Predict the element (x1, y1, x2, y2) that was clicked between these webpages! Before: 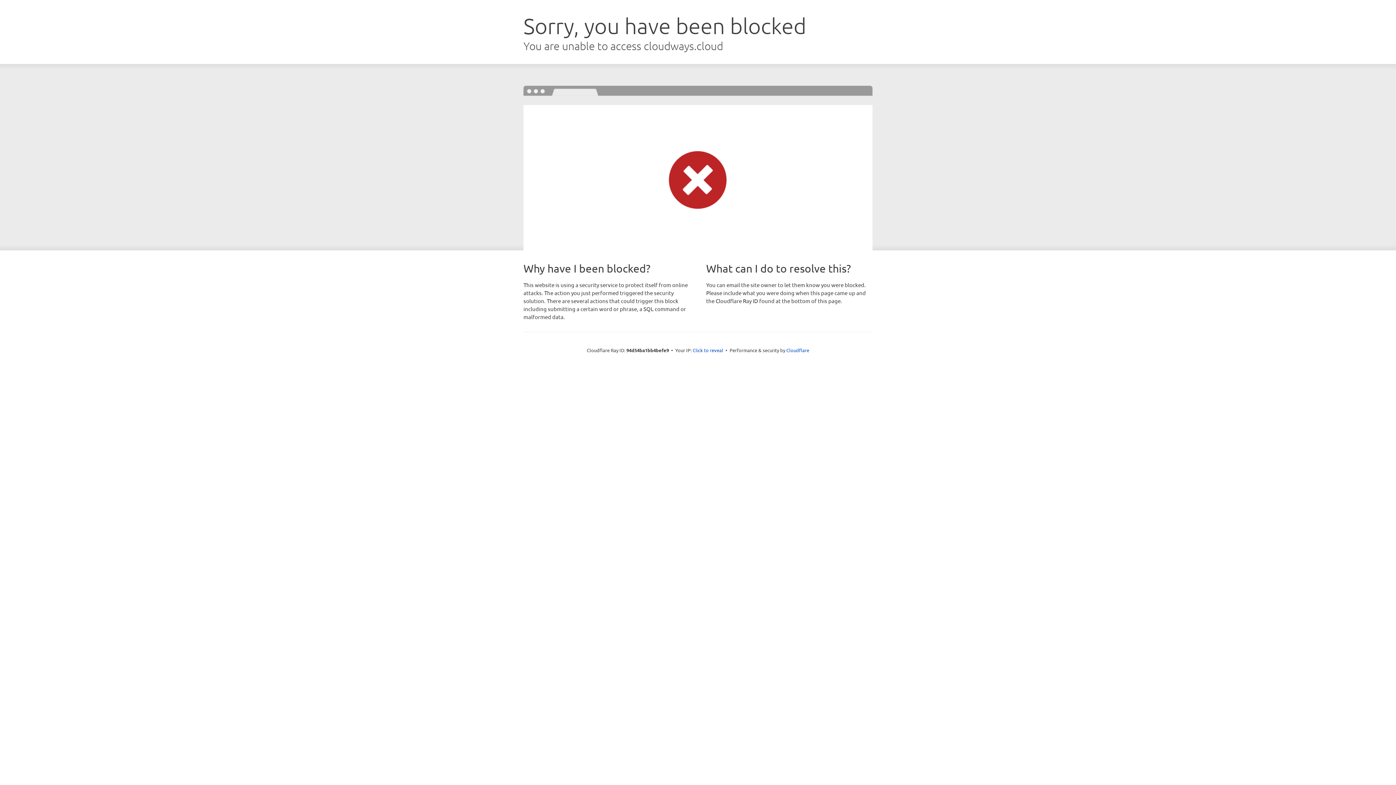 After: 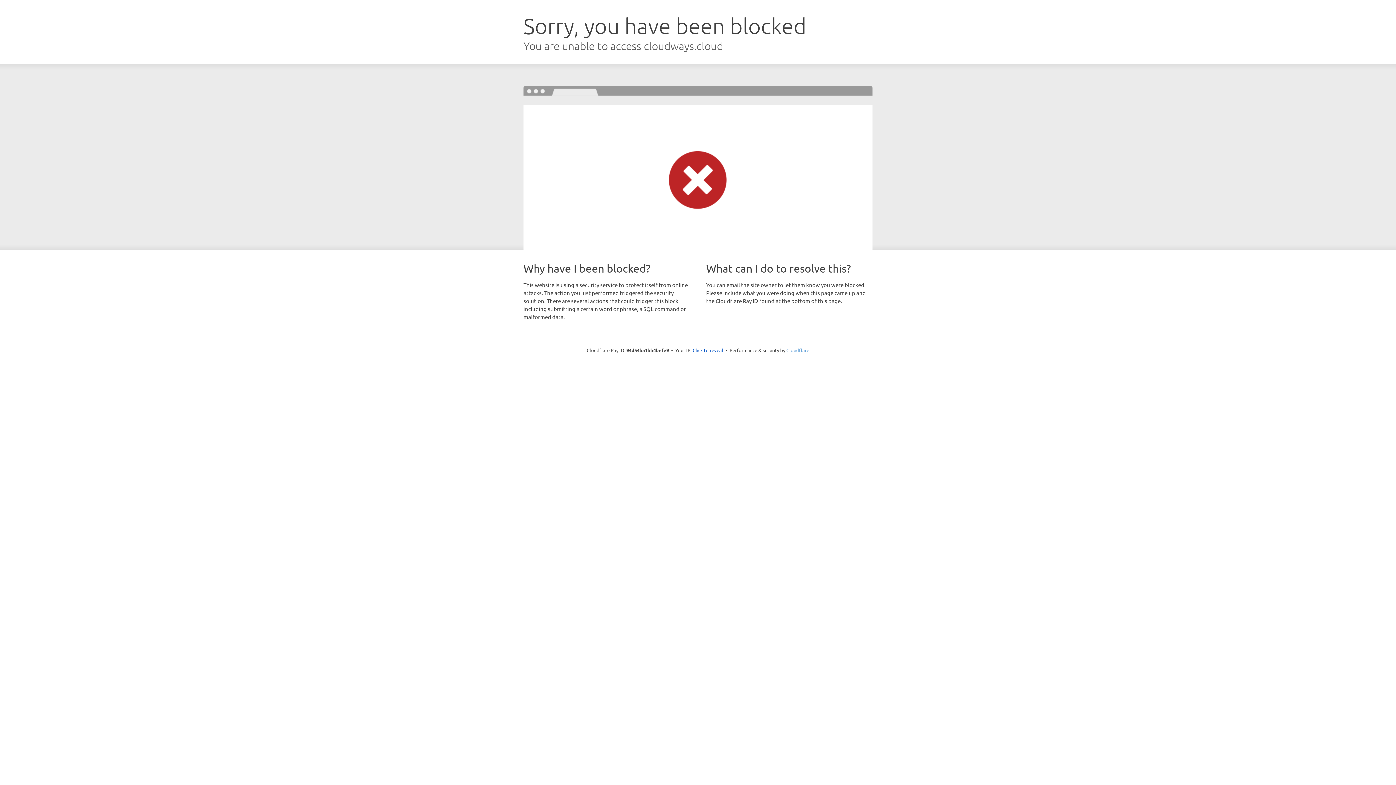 Action: label: Cloudflare bbox: (786, 347, 809, 353)